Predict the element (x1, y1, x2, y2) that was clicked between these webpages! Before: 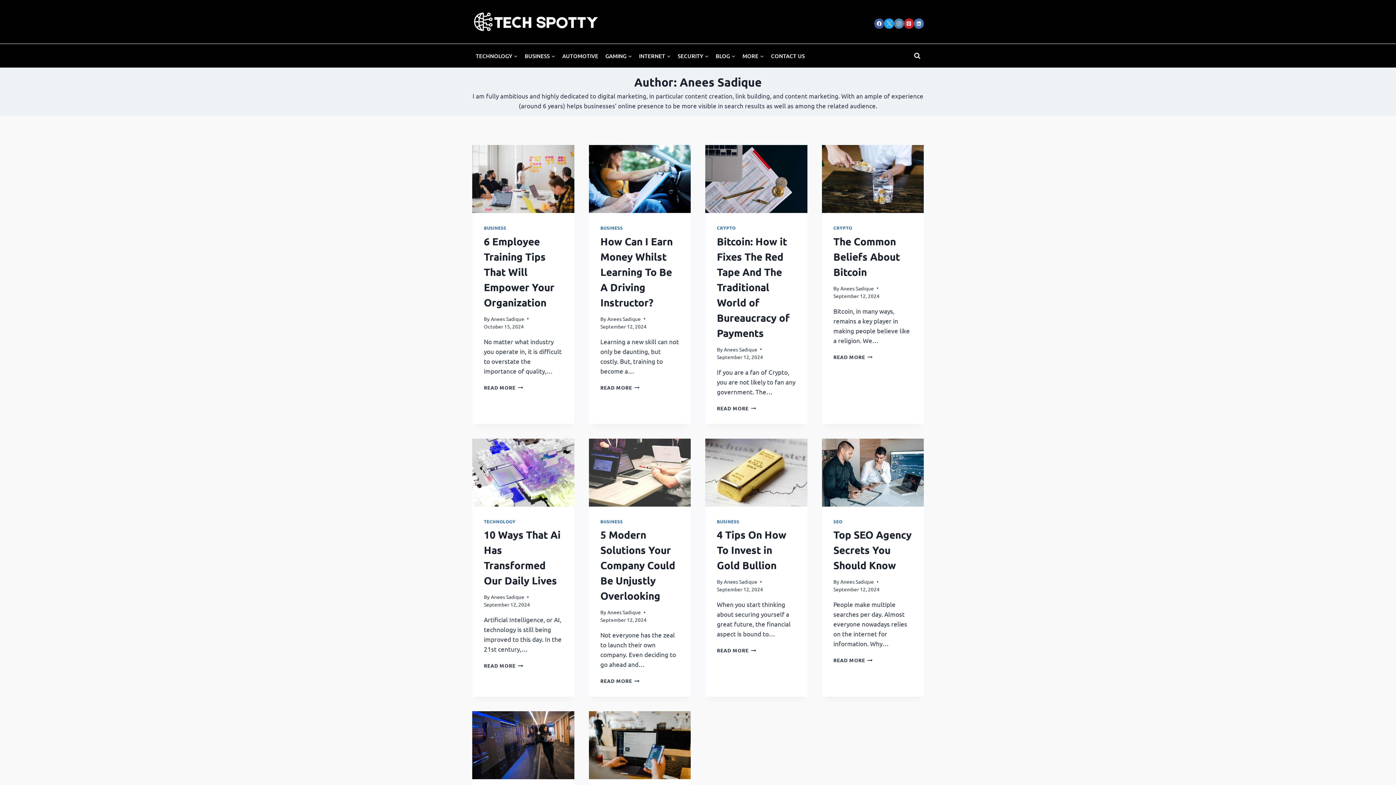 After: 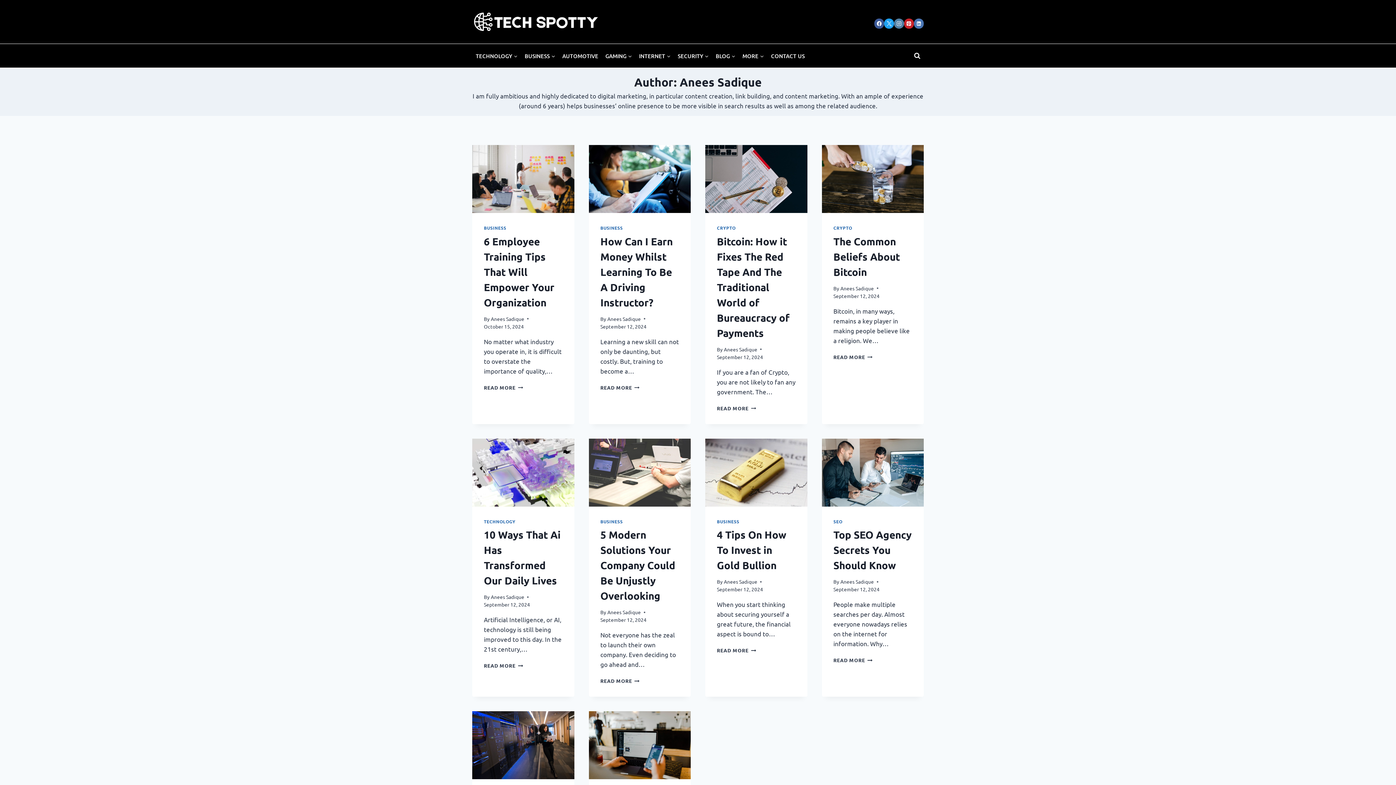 Action: label: Anees Sadique bbox: (607, 315, 640, 322)